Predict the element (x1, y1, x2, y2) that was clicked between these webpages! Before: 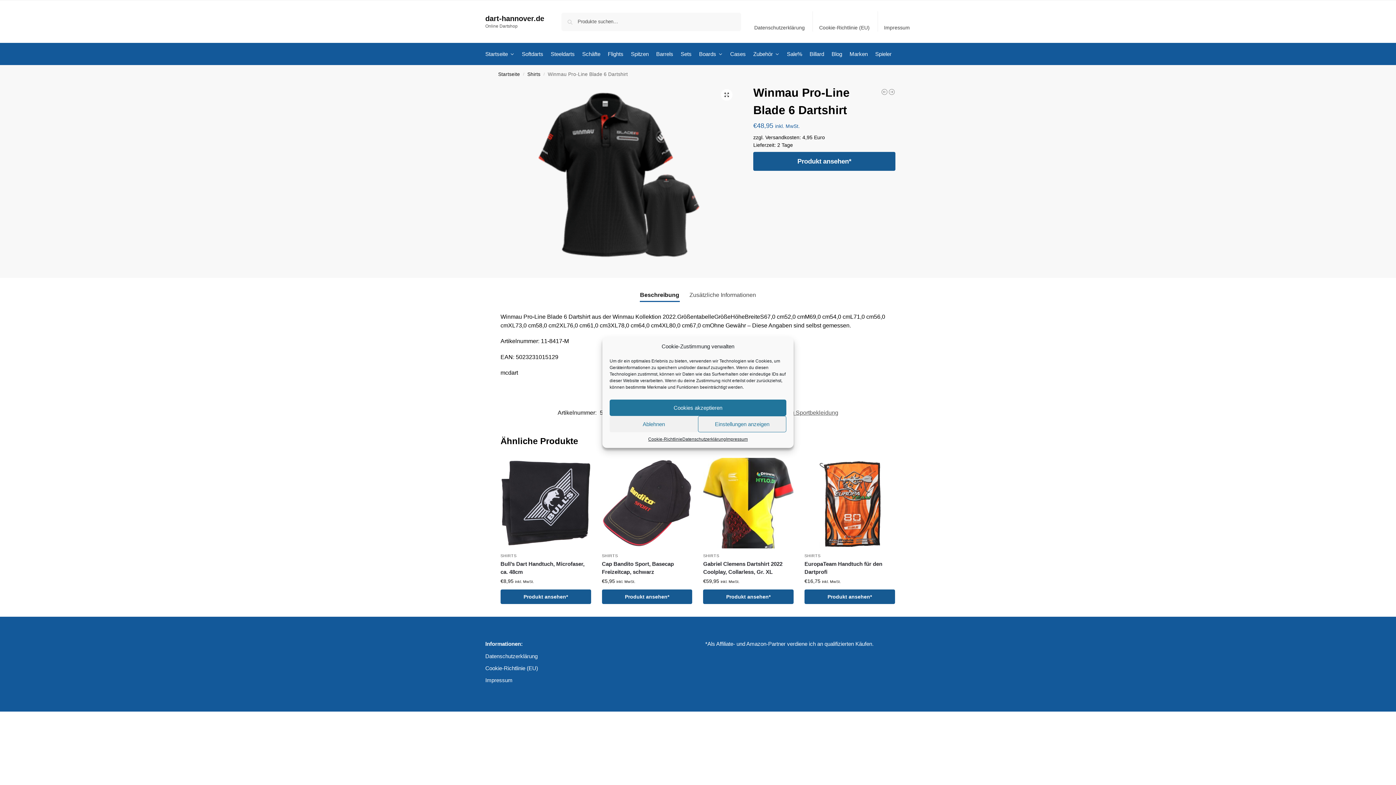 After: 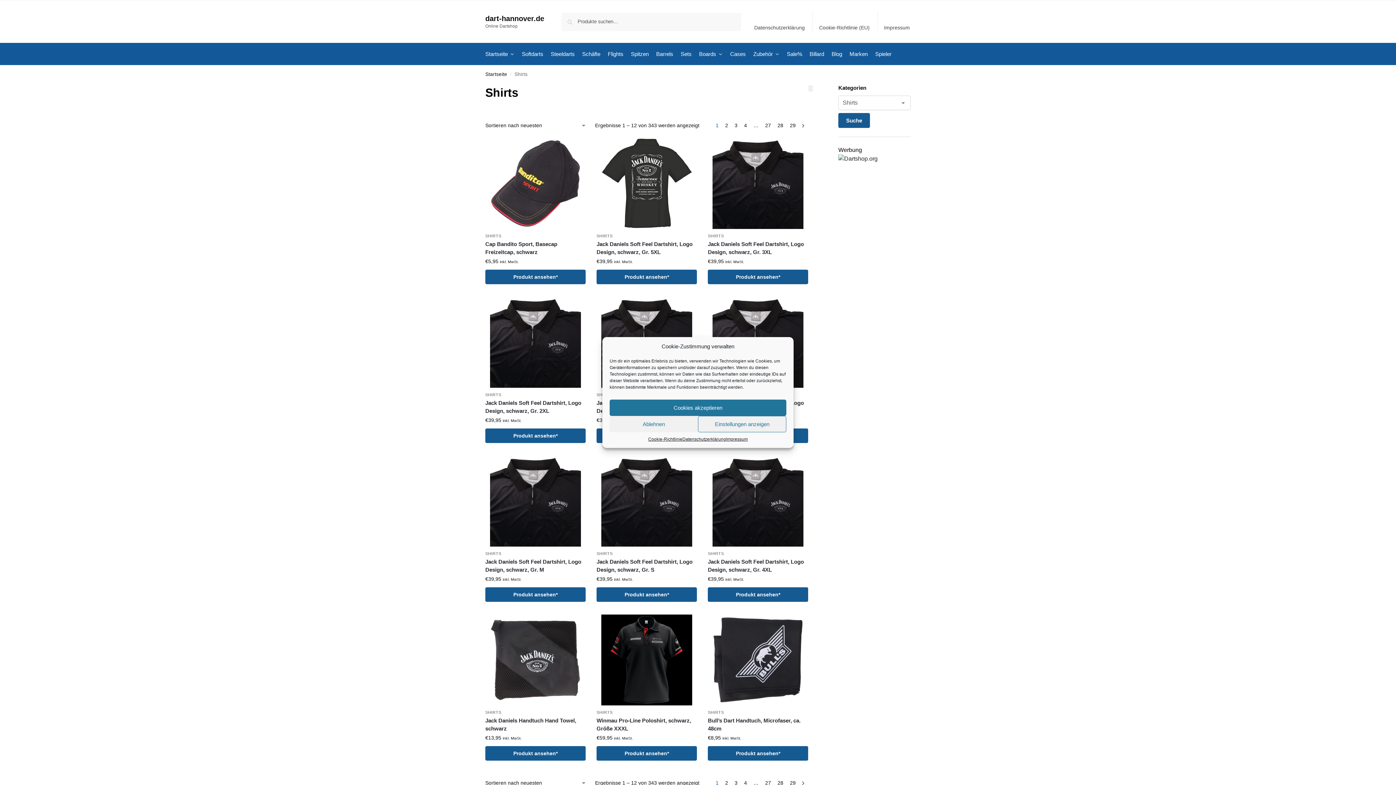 Action: bbox: (500, 553, 516, 558) label: SHIRTS